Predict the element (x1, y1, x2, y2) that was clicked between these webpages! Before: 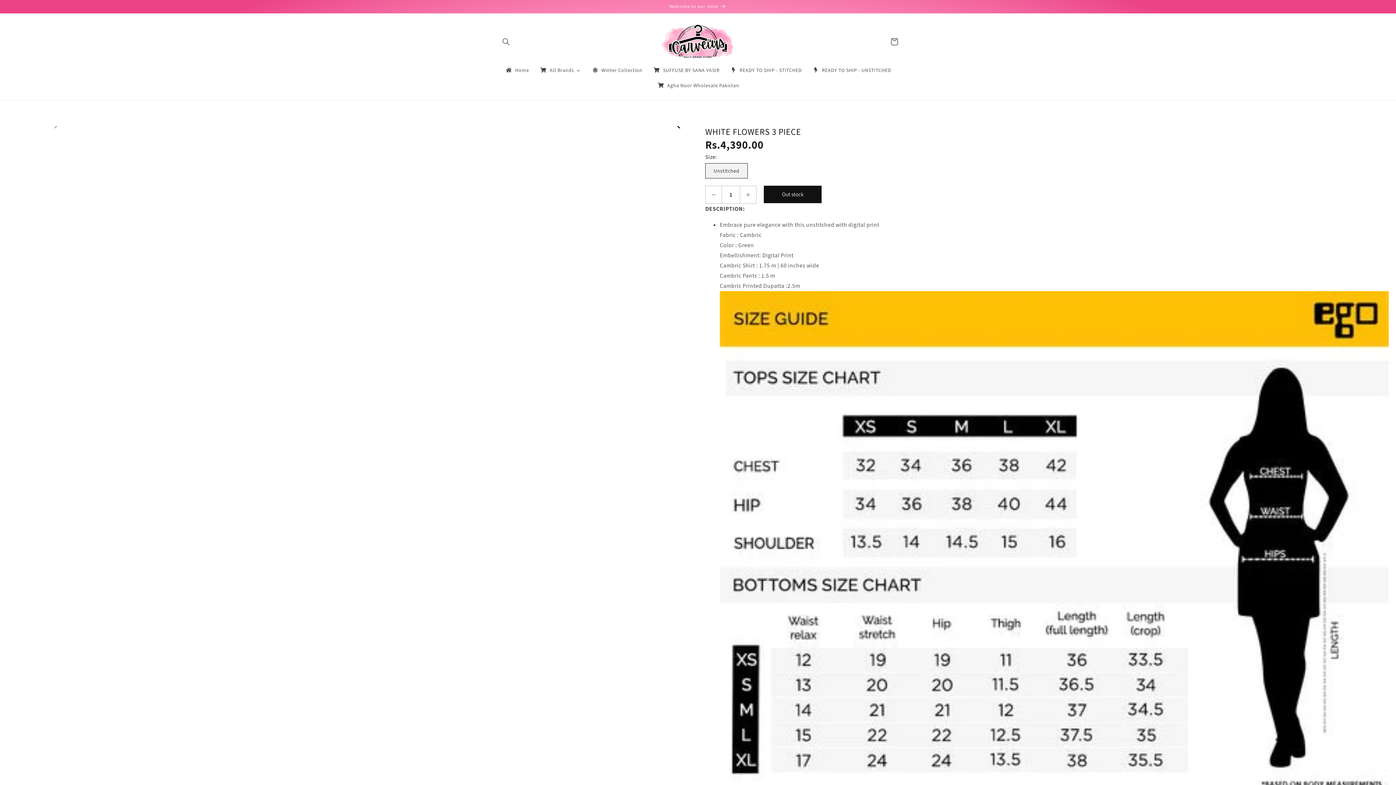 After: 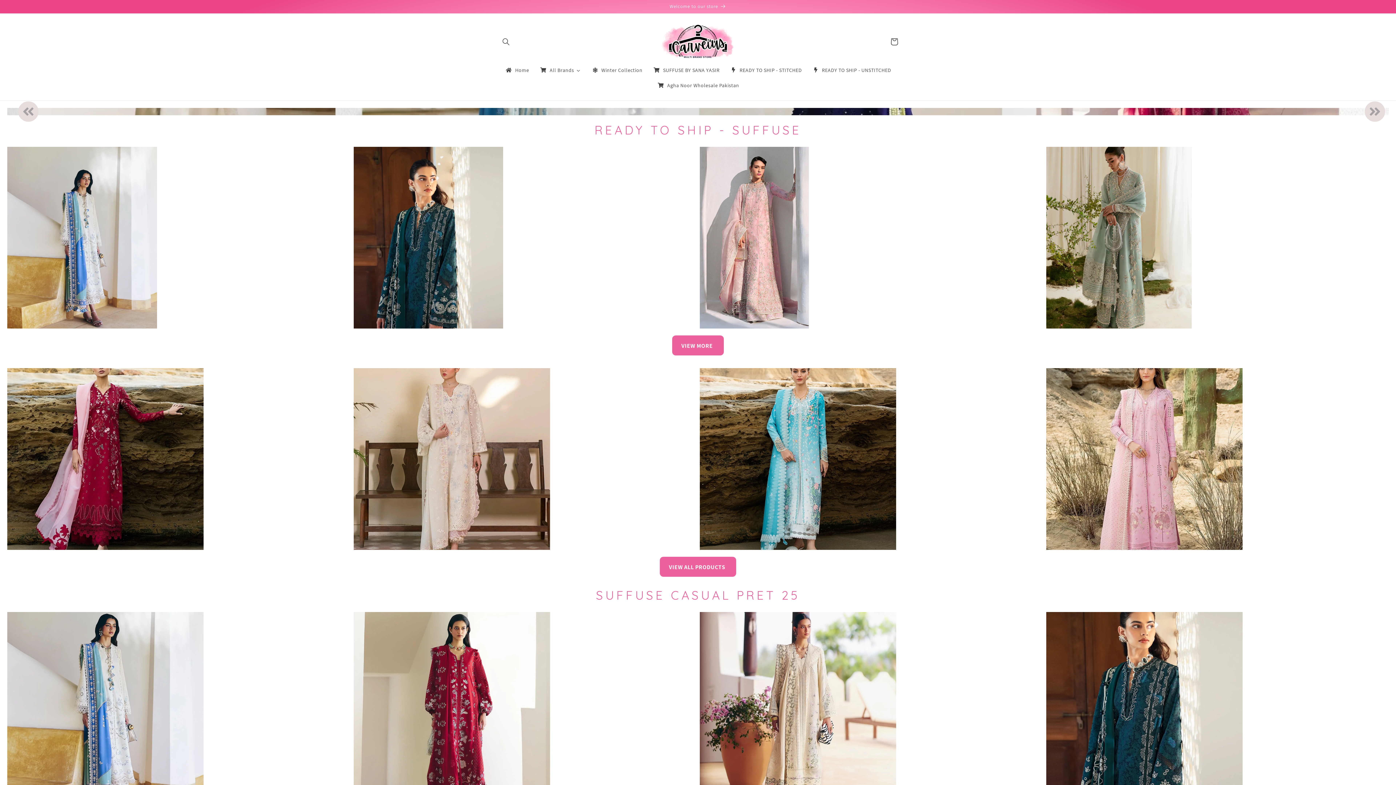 Action: bbox: (499, 62, 534, 77) label: Home